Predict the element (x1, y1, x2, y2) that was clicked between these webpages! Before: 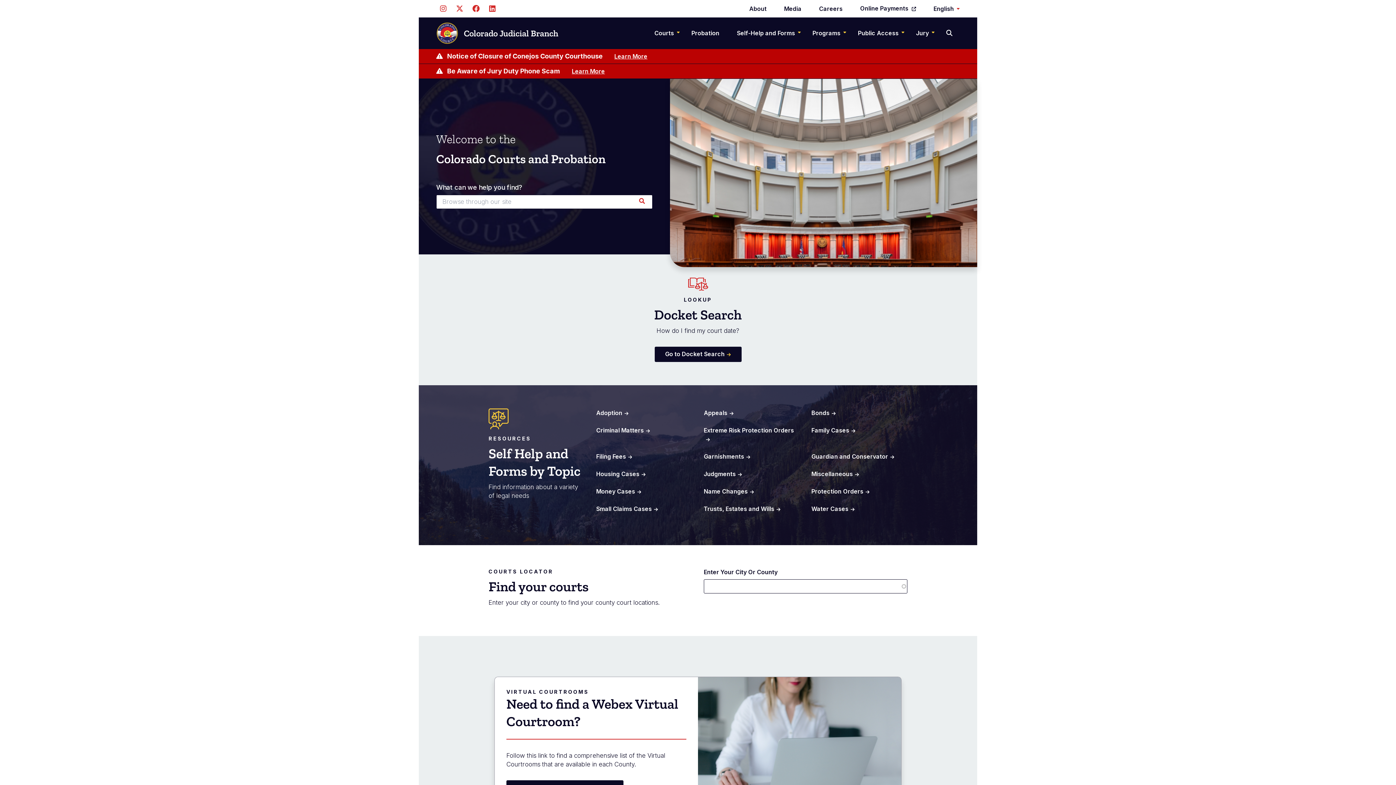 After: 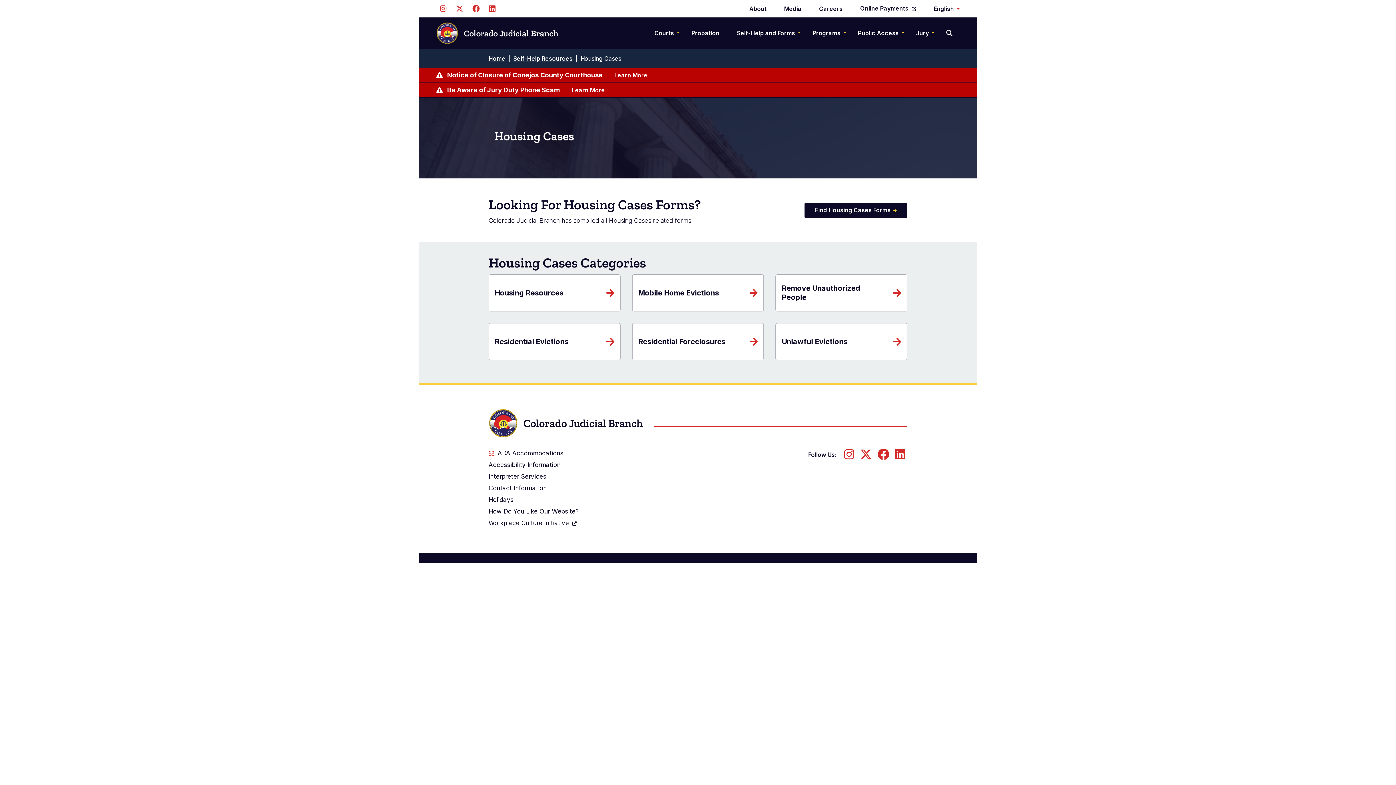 Action: bbox: (596, 470, 645, 478) label: Housing Cases